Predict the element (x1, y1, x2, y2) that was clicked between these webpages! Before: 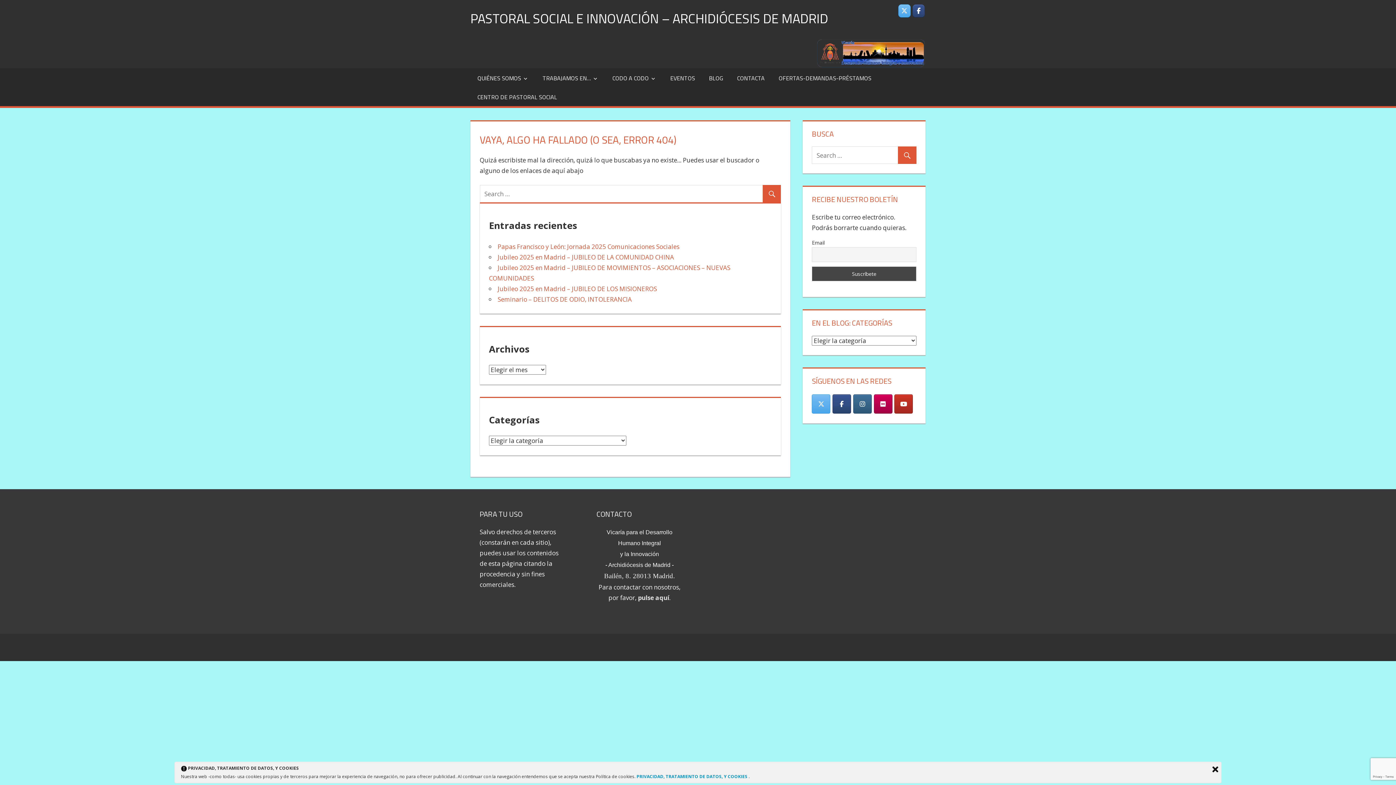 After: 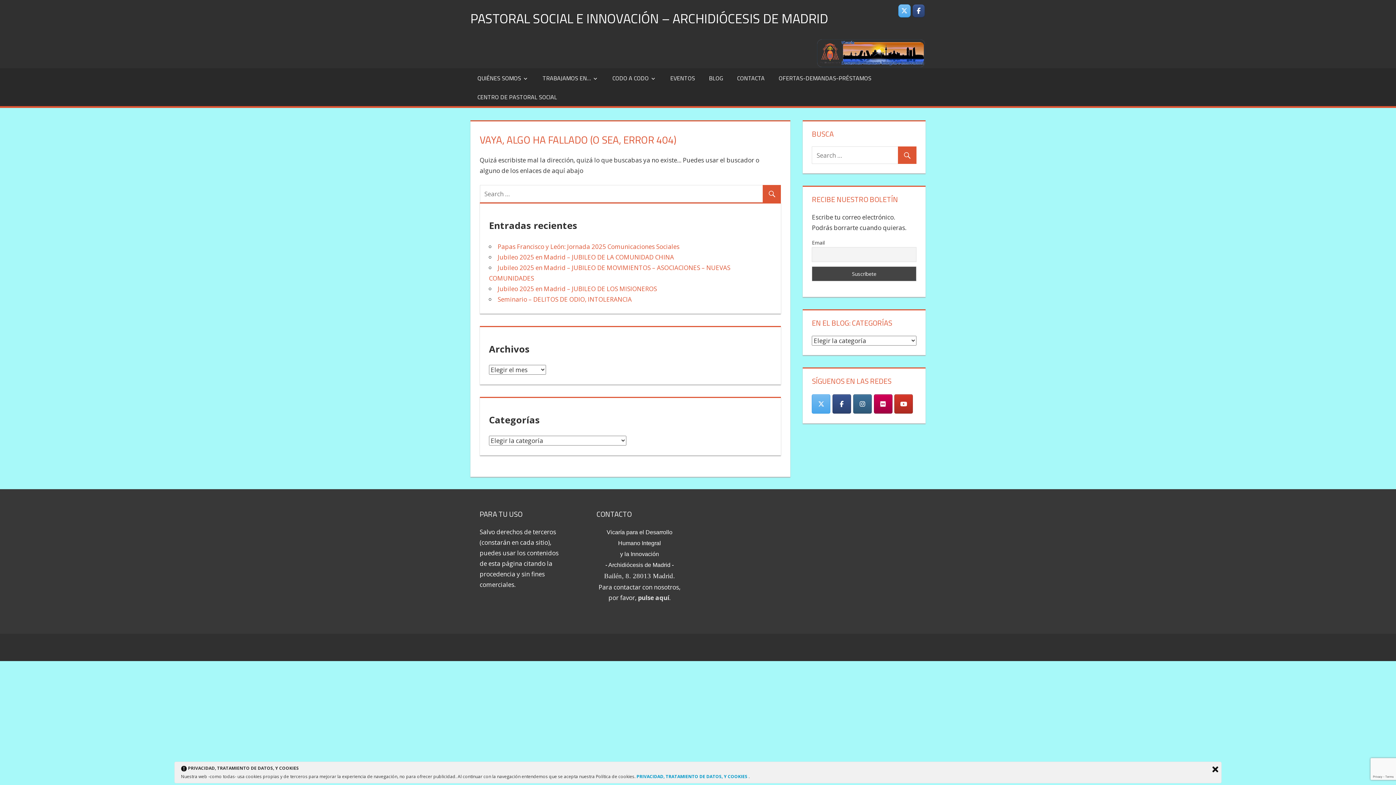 Action: label: YouTube bbox: (894, 394, 913, 413)